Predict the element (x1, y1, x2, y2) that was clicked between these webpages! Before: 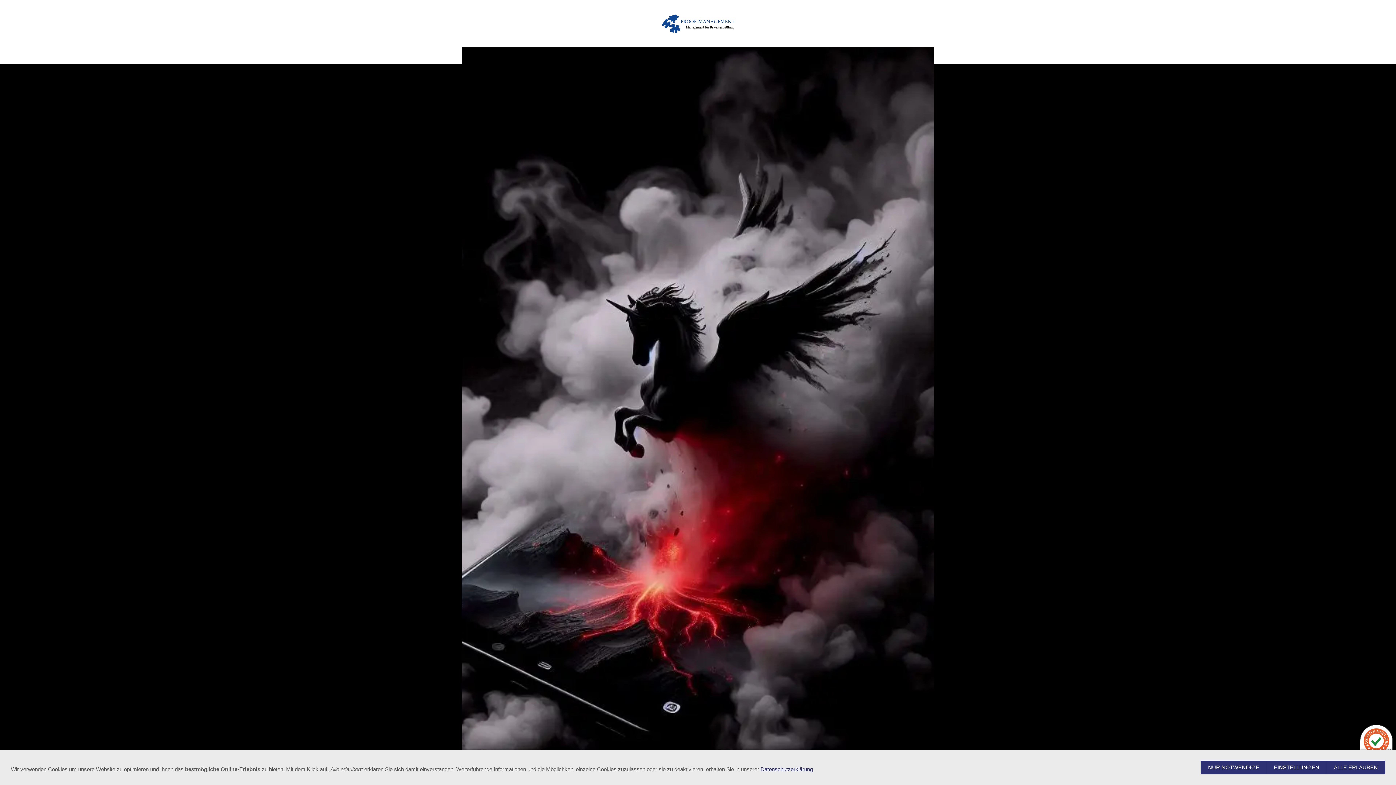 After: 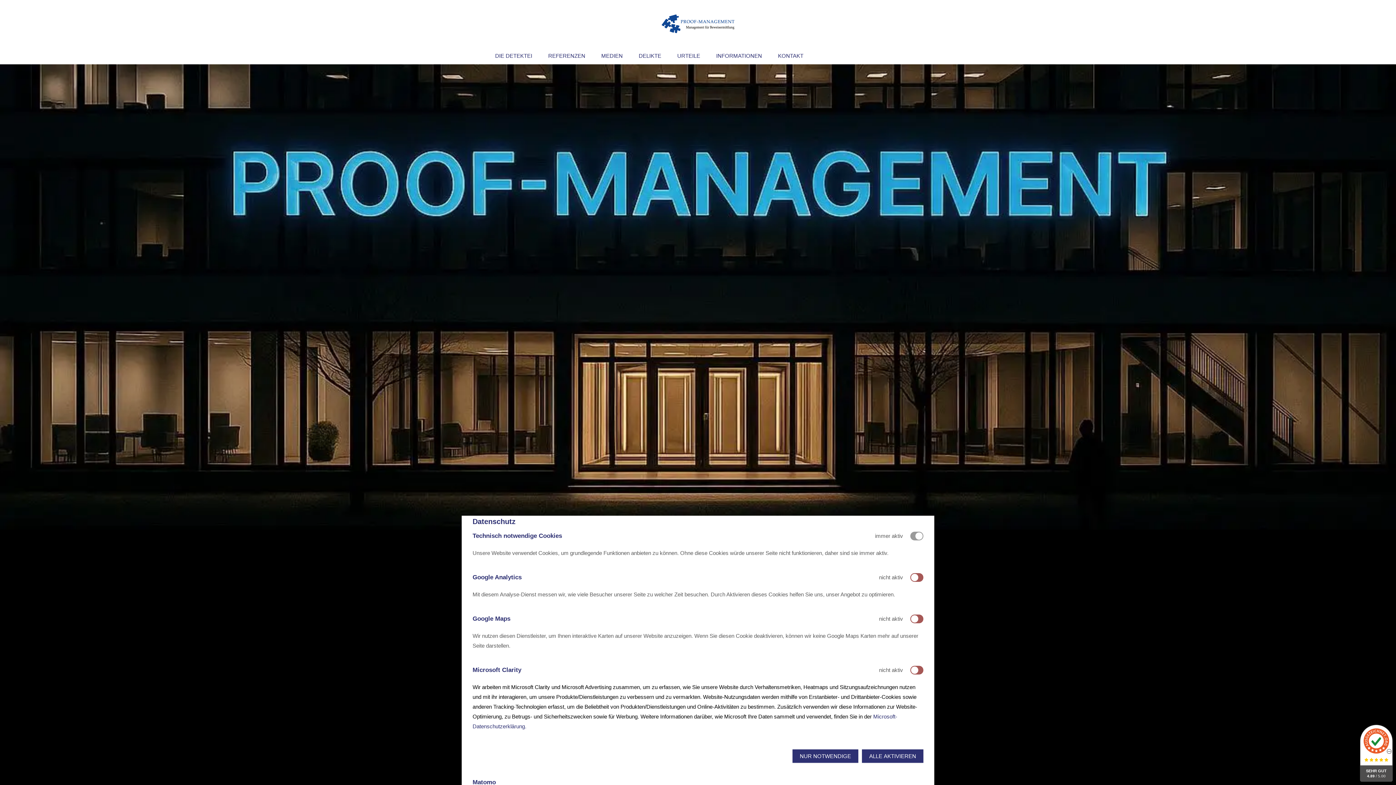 Action: bbox: (760, 766, 813, 772) label: Datenschutzerklärung